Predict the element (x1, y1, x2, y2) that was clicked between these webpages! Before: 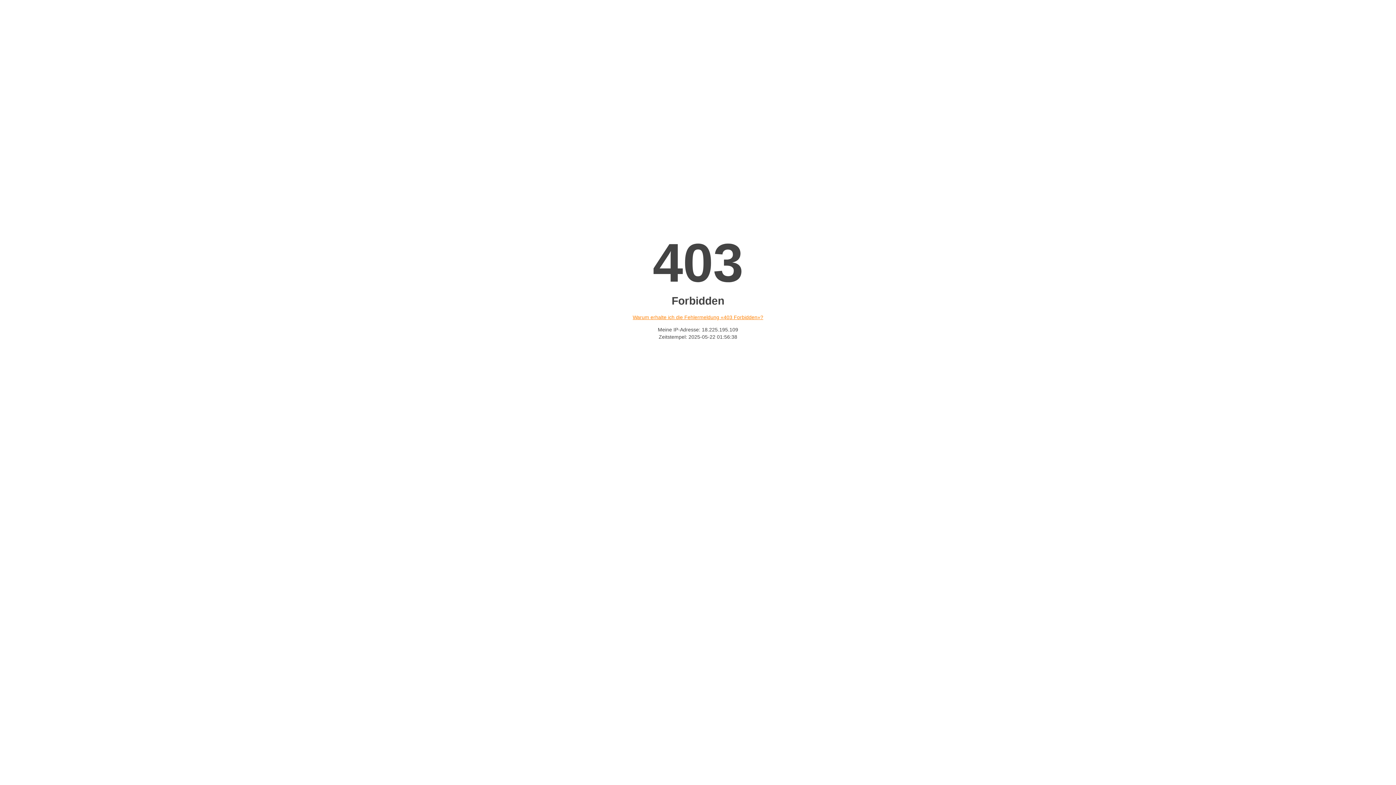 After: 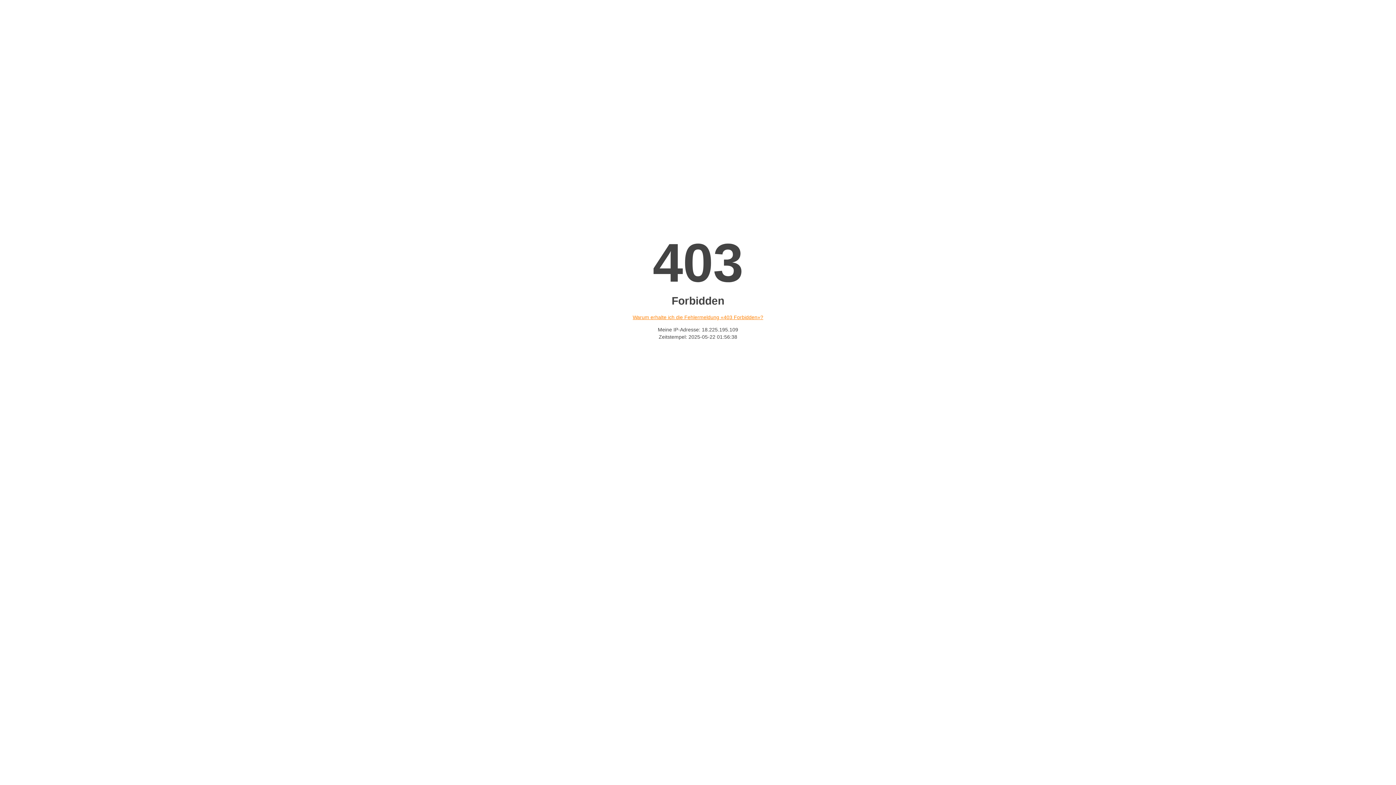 Action: label: Warum erhalte ich die Fehlermeldung «403 Forbidden»? bbox: (632, 314, 763, 320)